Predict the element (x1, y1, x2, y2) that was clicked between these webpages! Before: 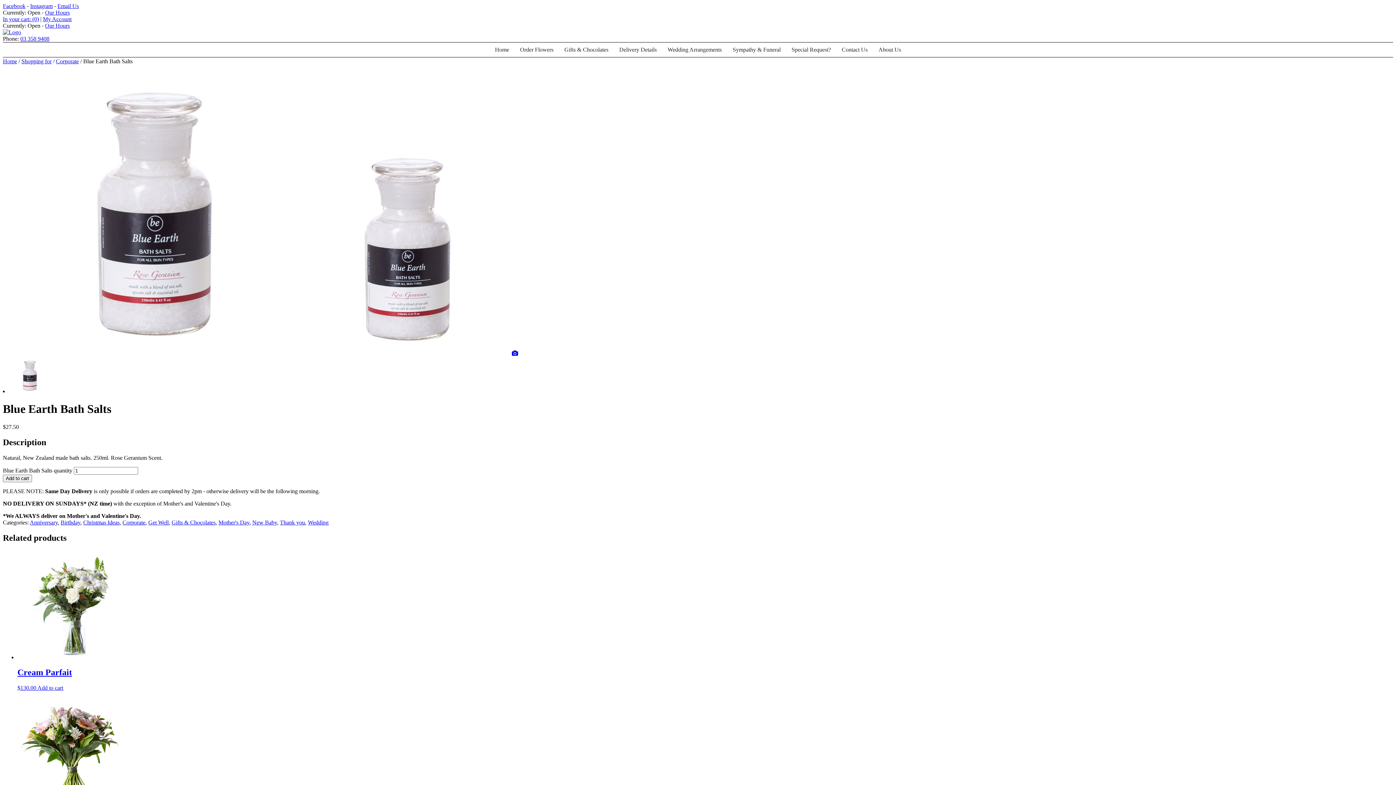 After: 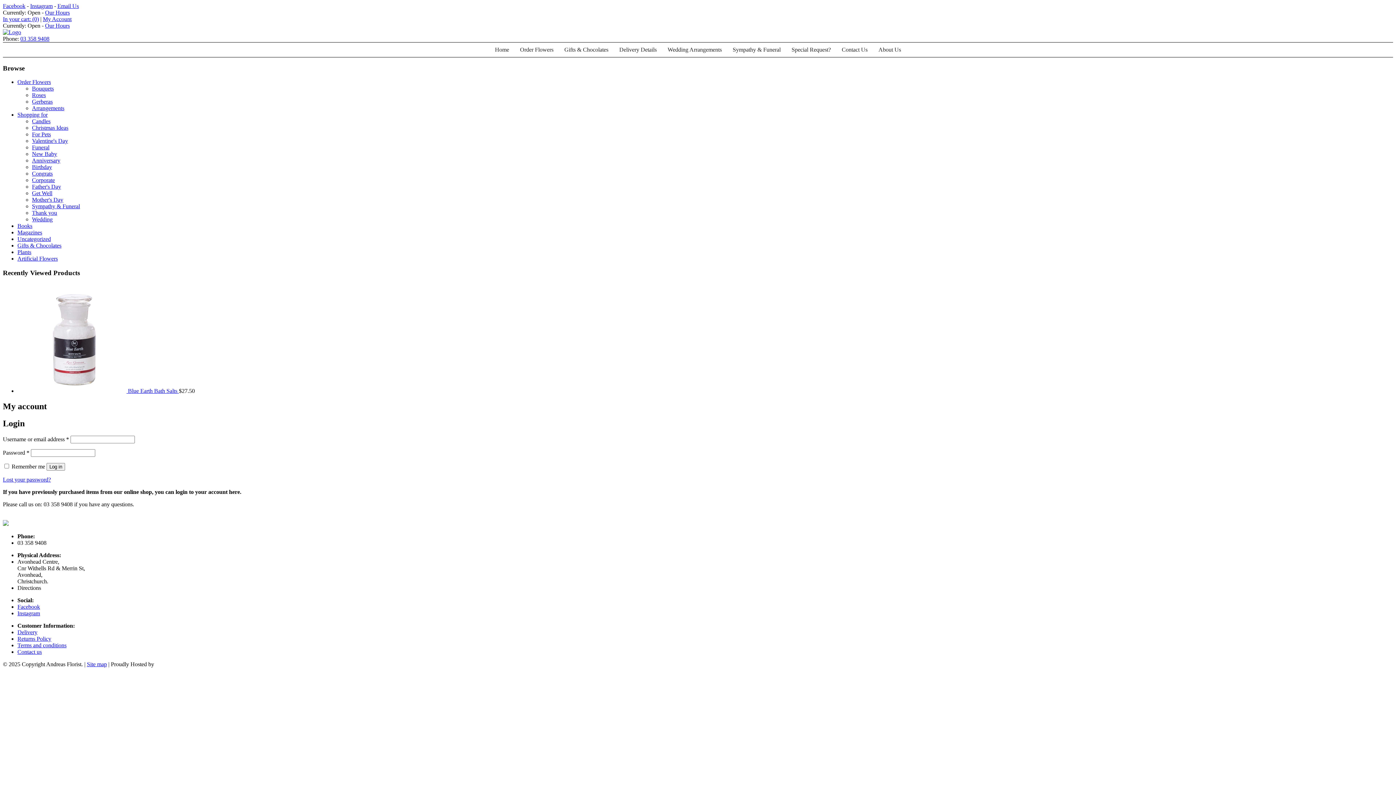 Action: bbox: (42, 16, 71, 22) label: My Account